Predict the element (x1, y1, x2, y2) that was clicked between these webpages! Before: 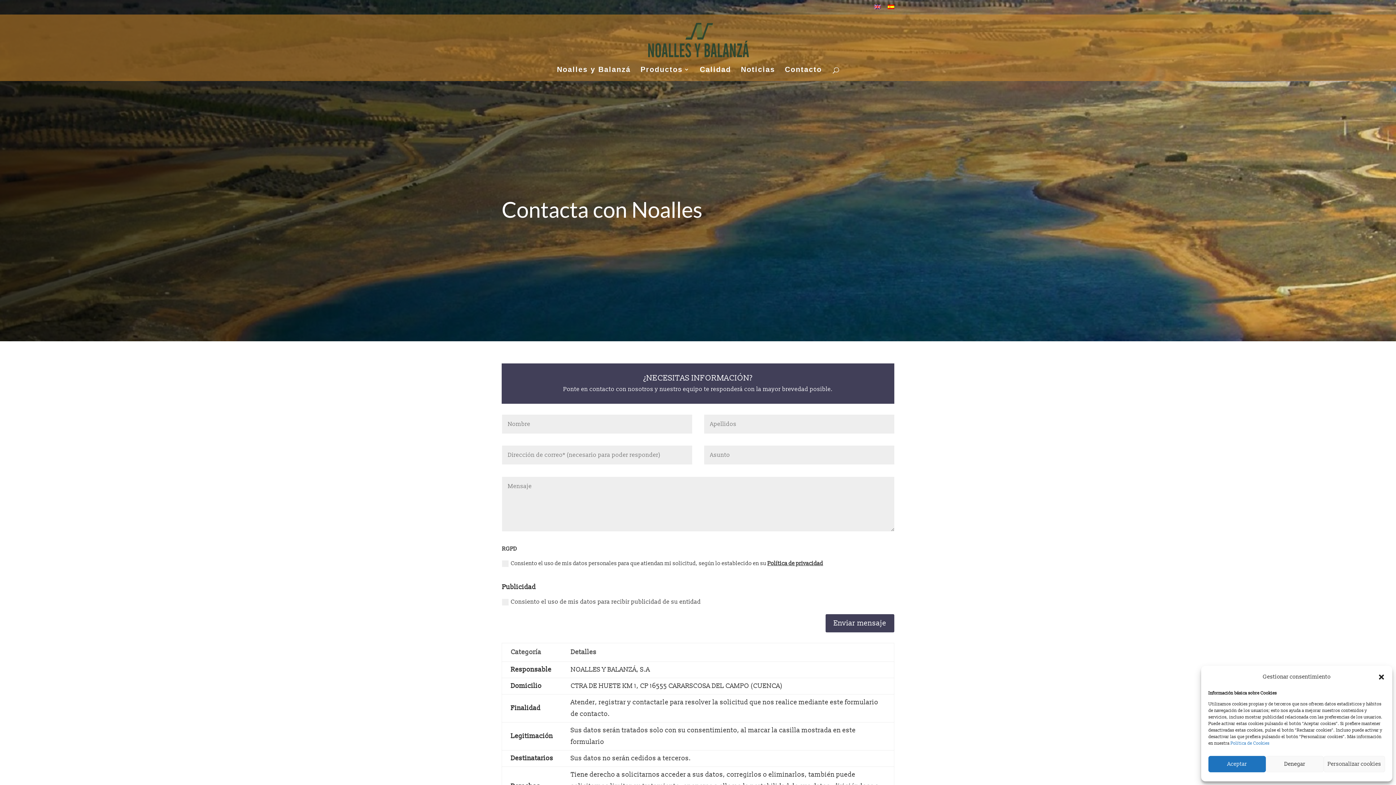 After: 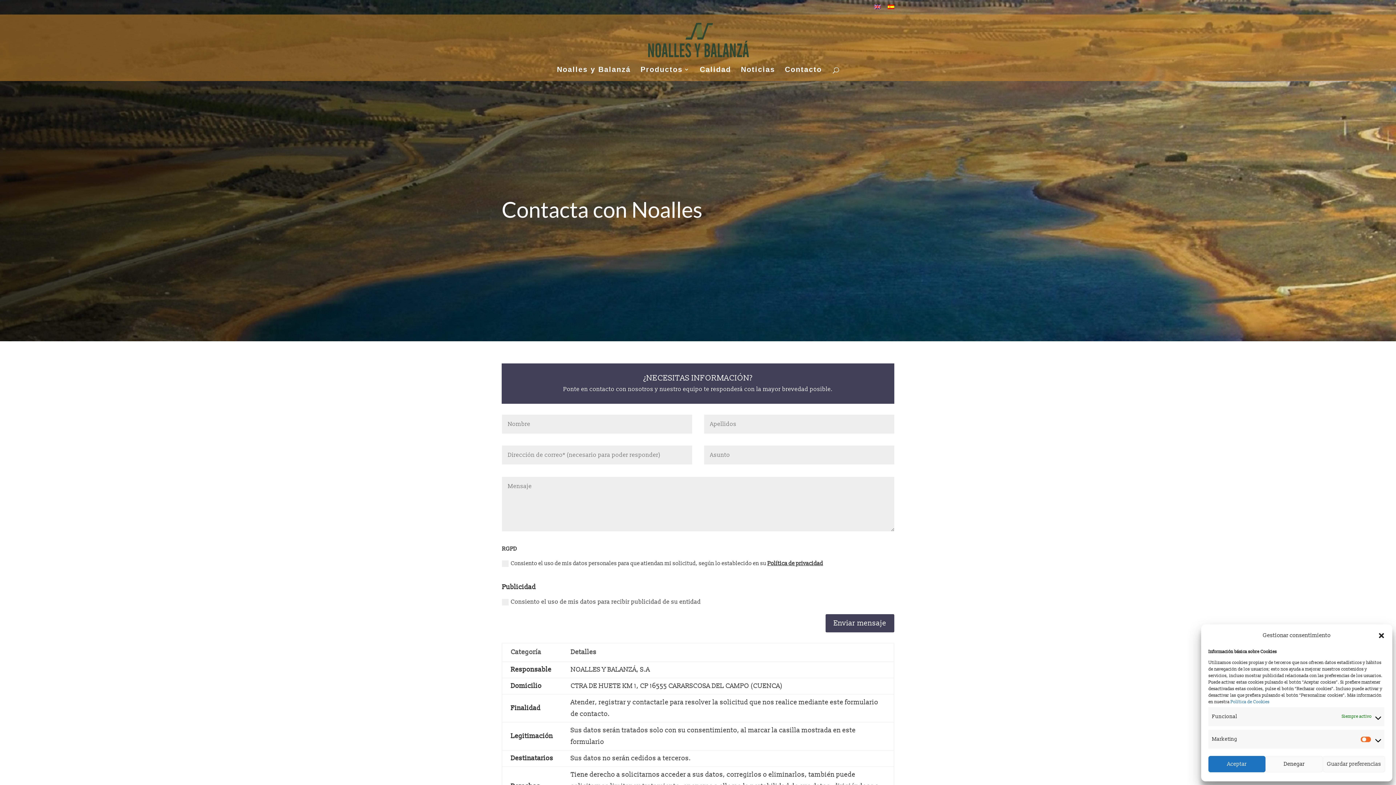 Action: label: Personalizar cookies bbox: (1323, 756, 1385, 772)